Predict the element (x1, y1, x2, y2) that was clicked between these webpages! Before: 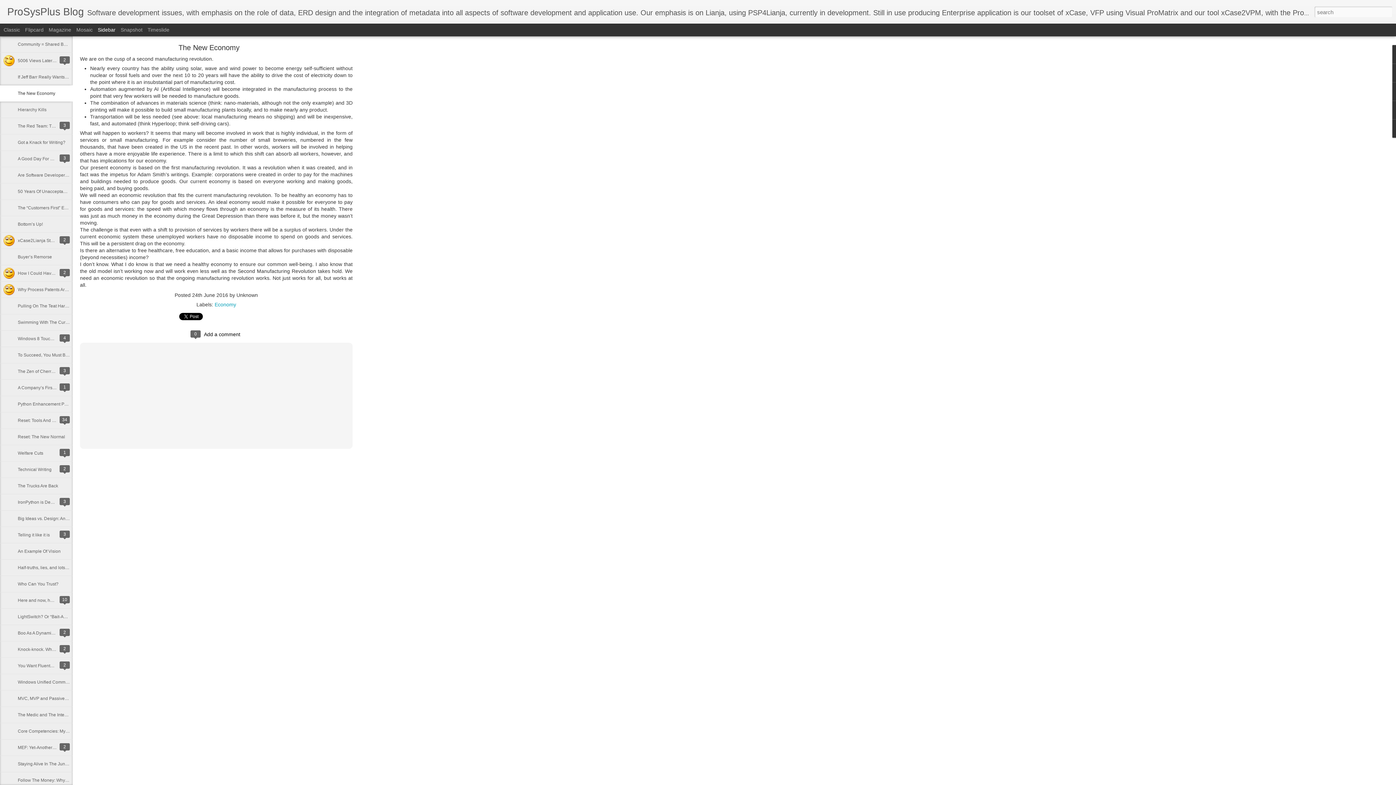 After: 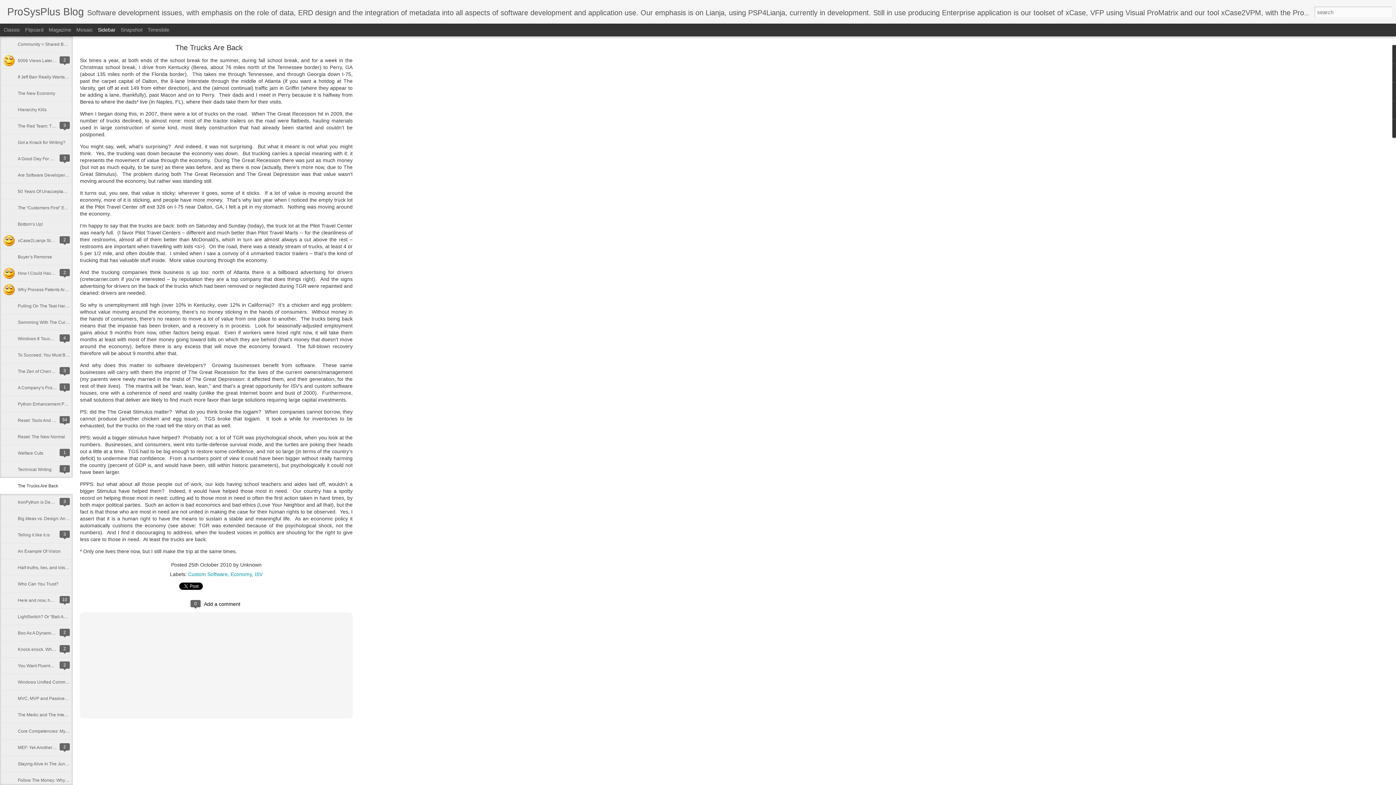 Action: bbox: (17, 483, 58, 488) label: The Trucks Are Back